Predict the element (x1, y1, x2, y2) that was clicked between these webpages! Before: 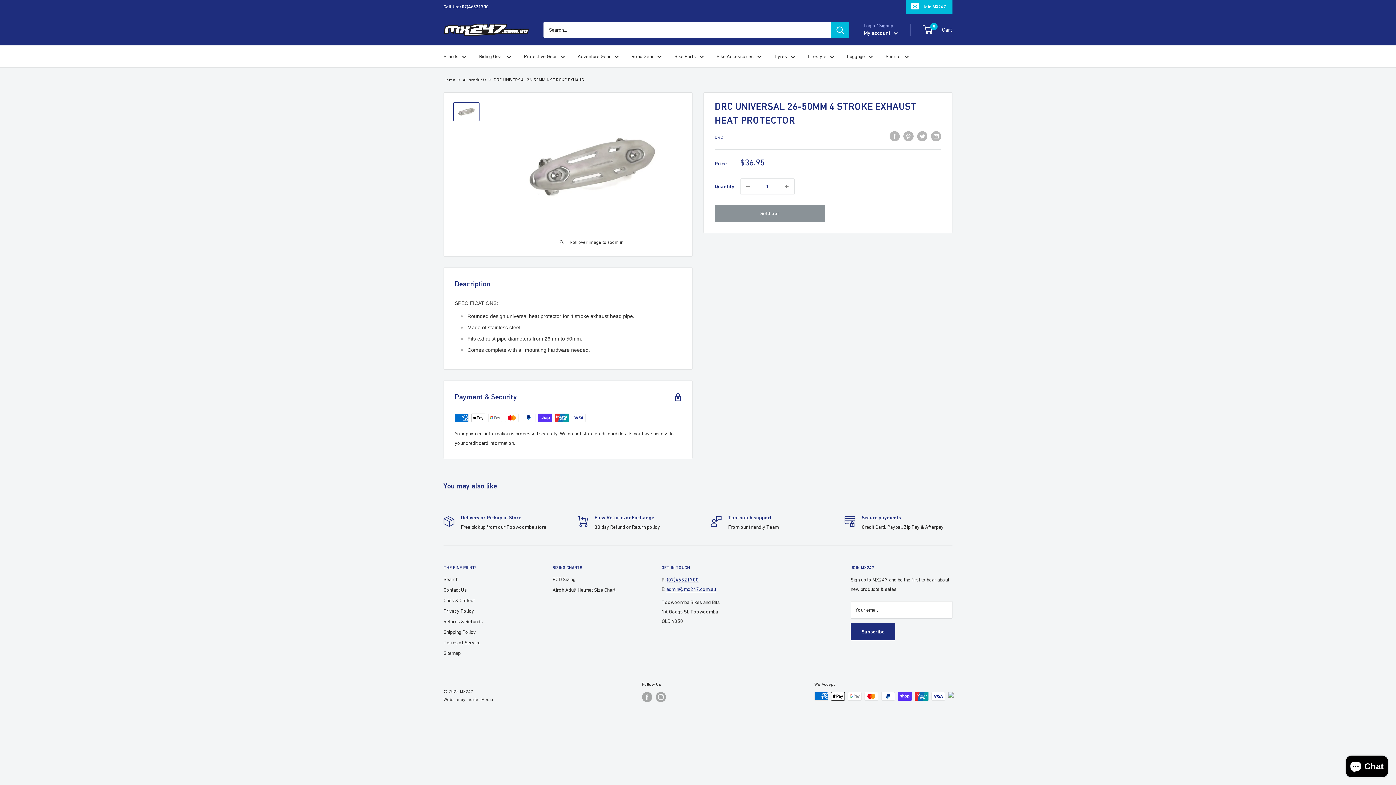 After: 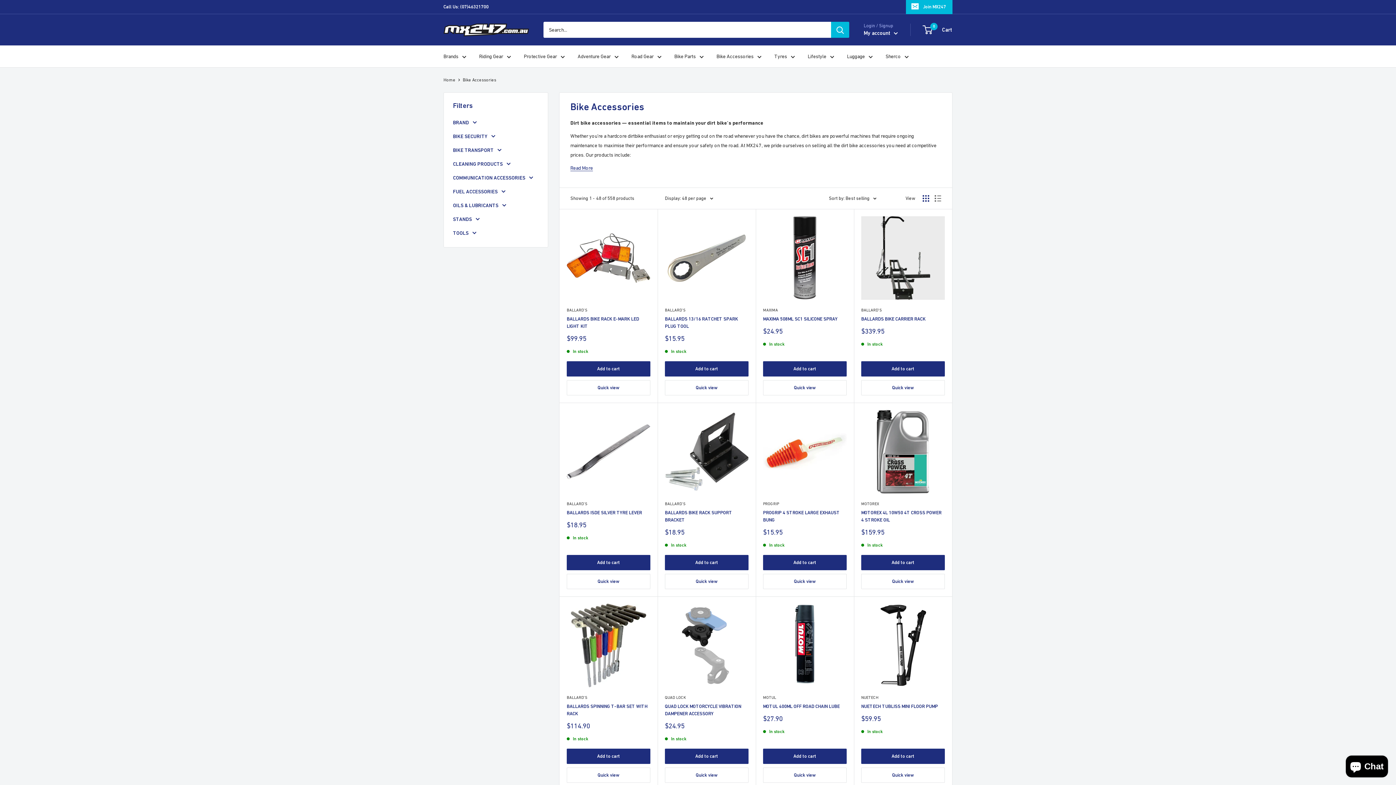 Action: bbox: (716, 51, 761, 61) label: Bike Accessories